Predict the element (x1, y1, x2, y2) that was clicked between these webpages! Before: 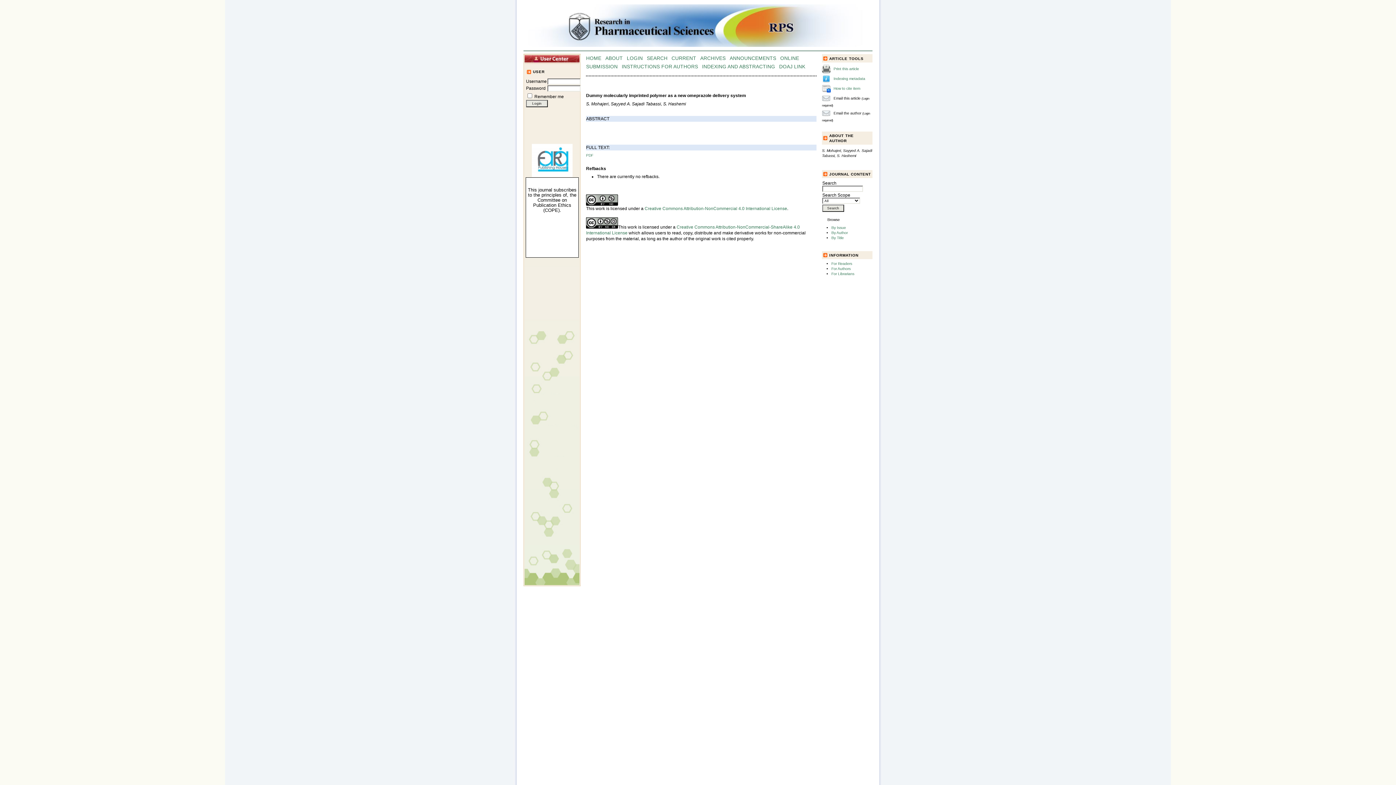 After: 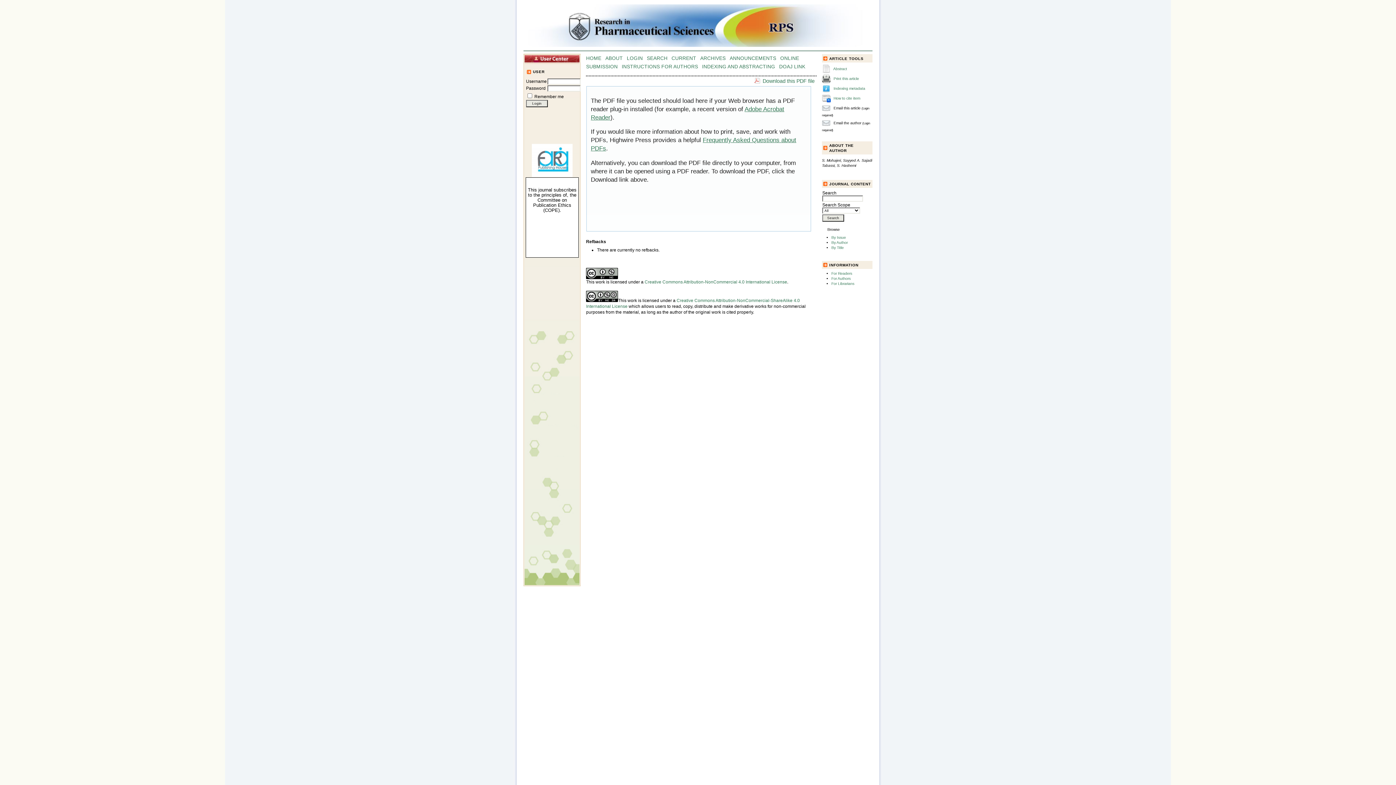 Action: bbox: (586, 153, 593, 157) label: PDF